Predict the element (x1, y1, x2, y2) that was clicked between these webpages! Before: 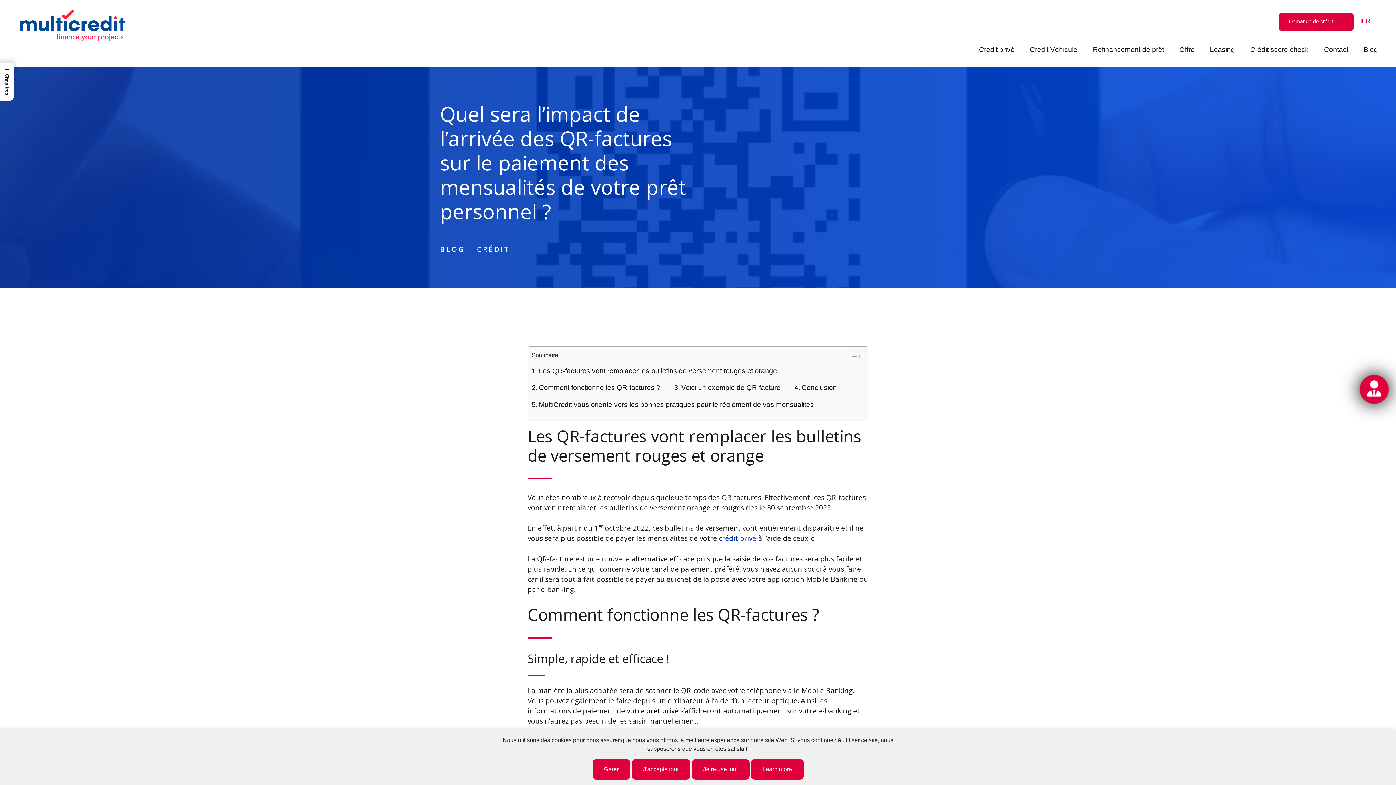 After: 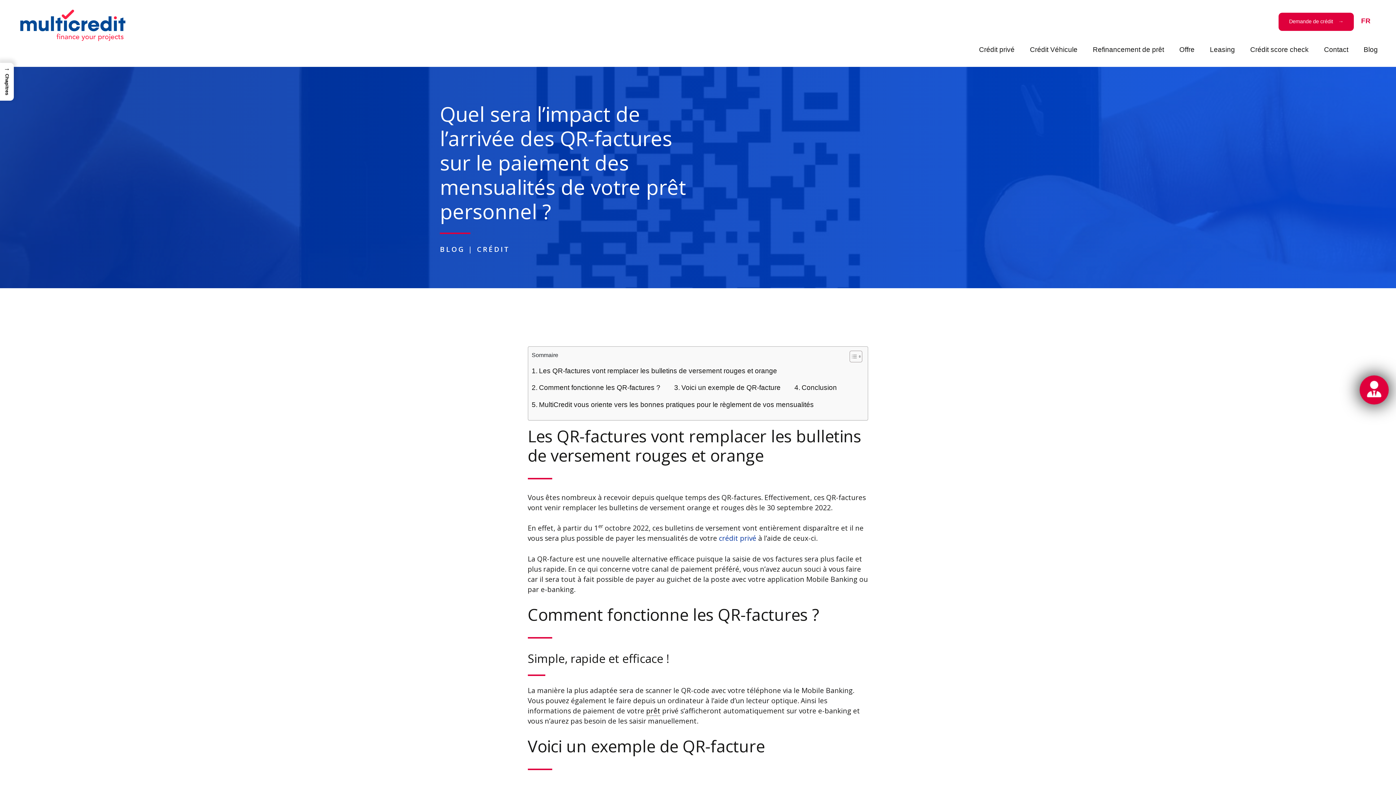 Action: bbox: (631, 759, 690, 780) label: J'accepte tout